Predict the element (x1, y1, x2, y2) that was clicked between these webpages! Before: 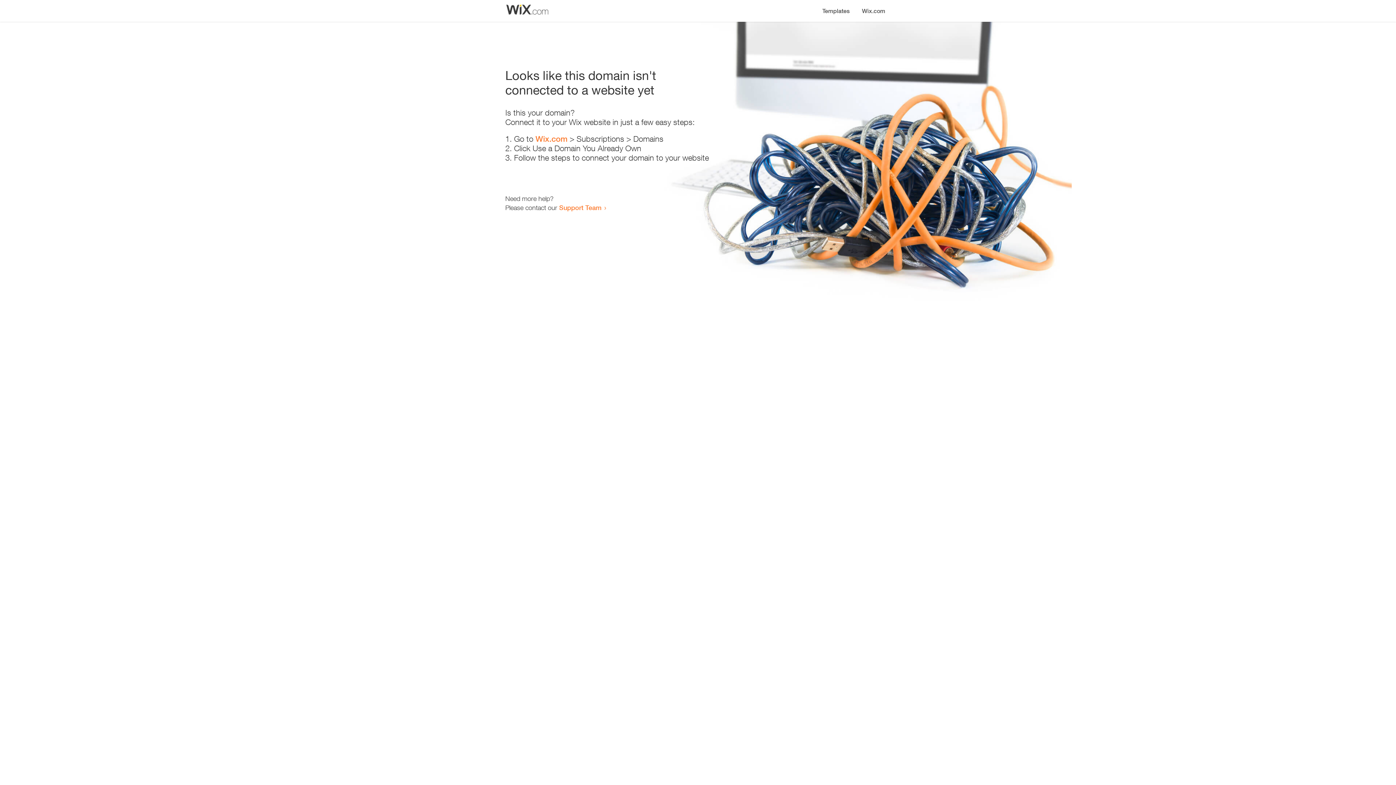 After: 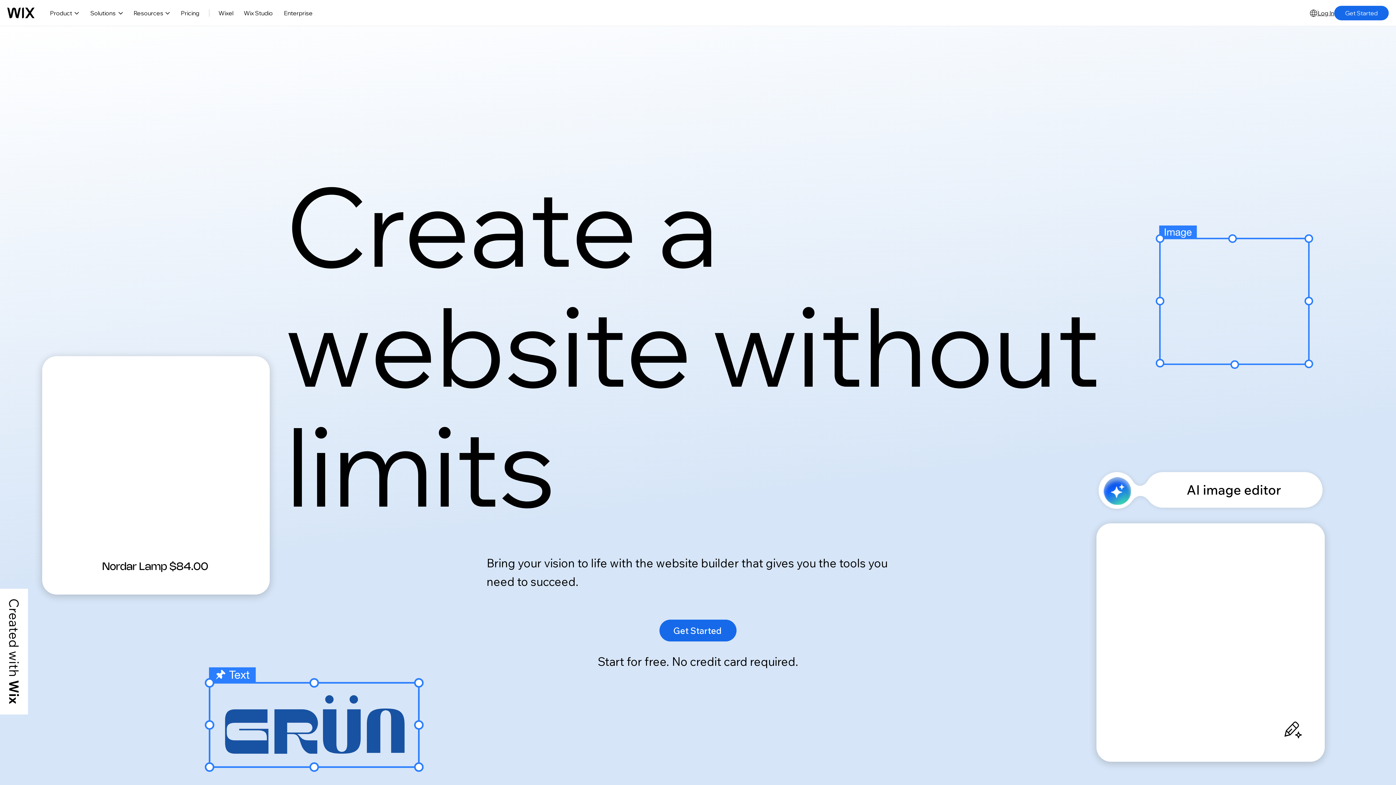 Action: label: Wix.com bbox: (856, 0, 890, 14)